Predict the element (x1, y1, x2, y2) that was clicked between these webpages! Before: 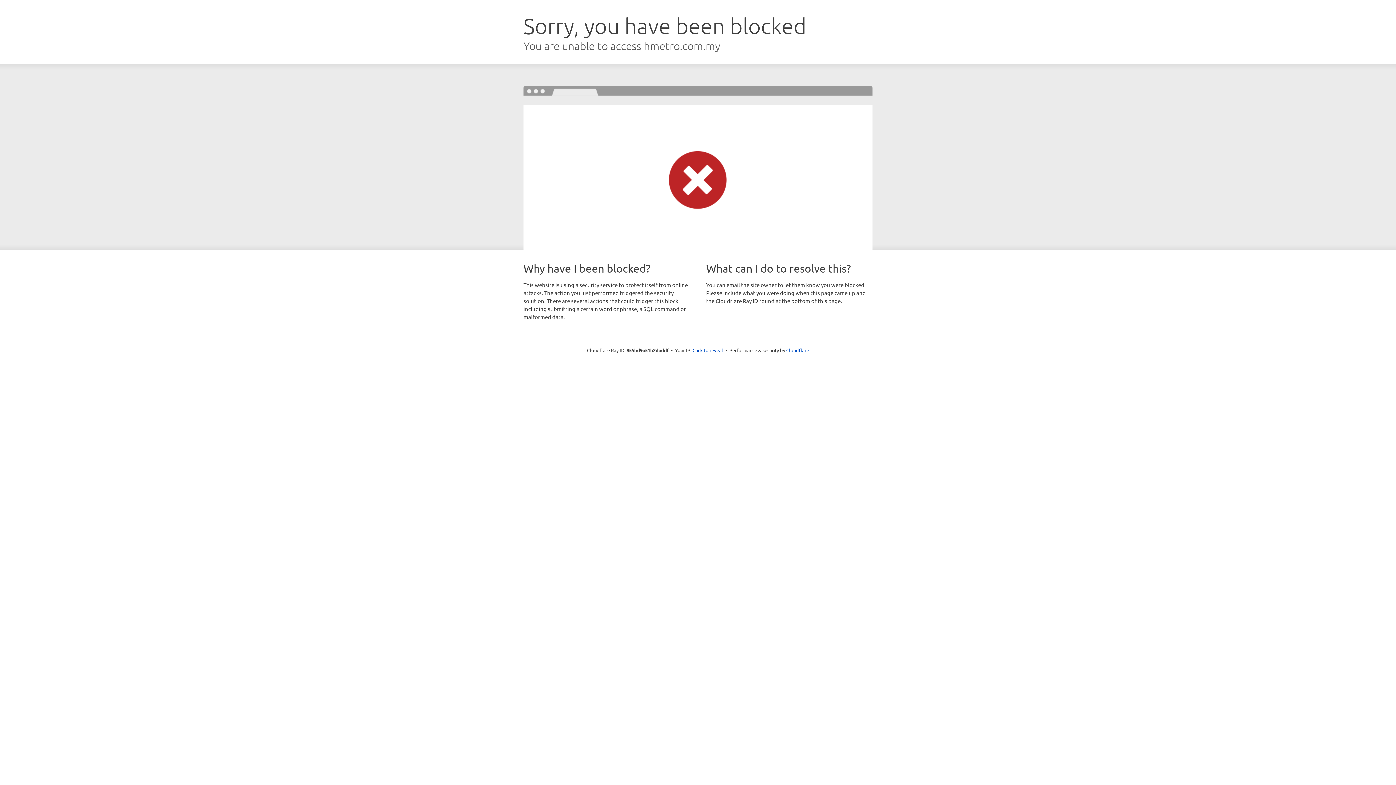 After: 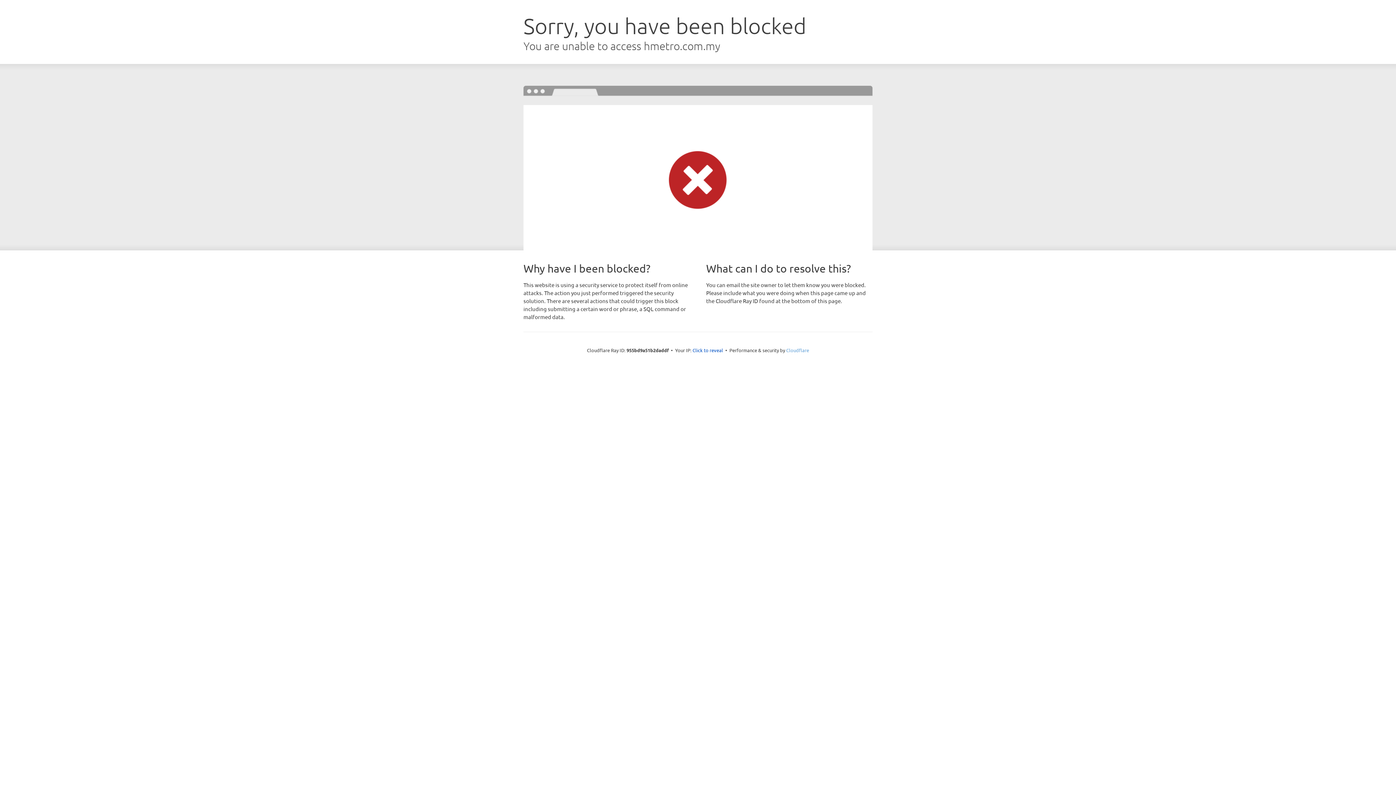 Action: bbox: (786, 347, 809, 353) label: Cloudflare